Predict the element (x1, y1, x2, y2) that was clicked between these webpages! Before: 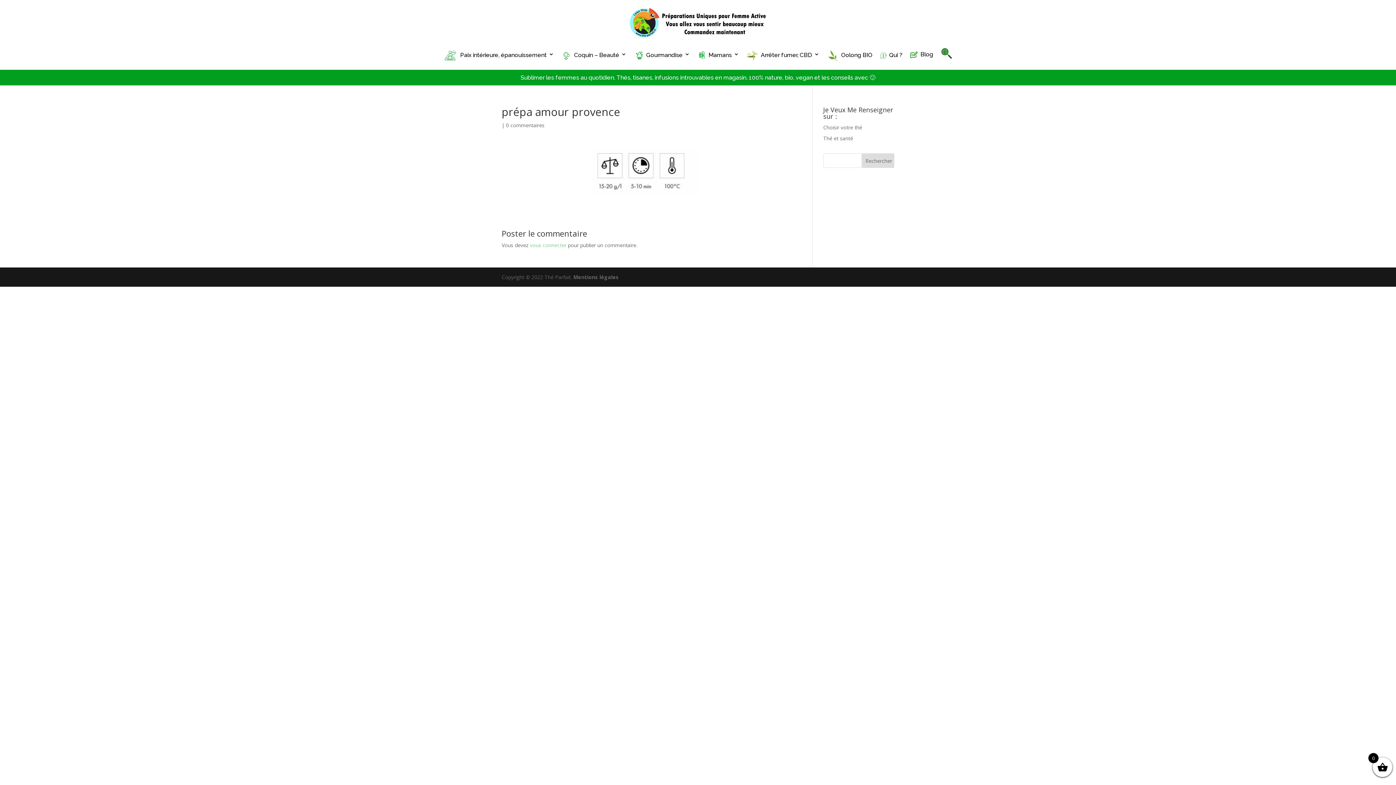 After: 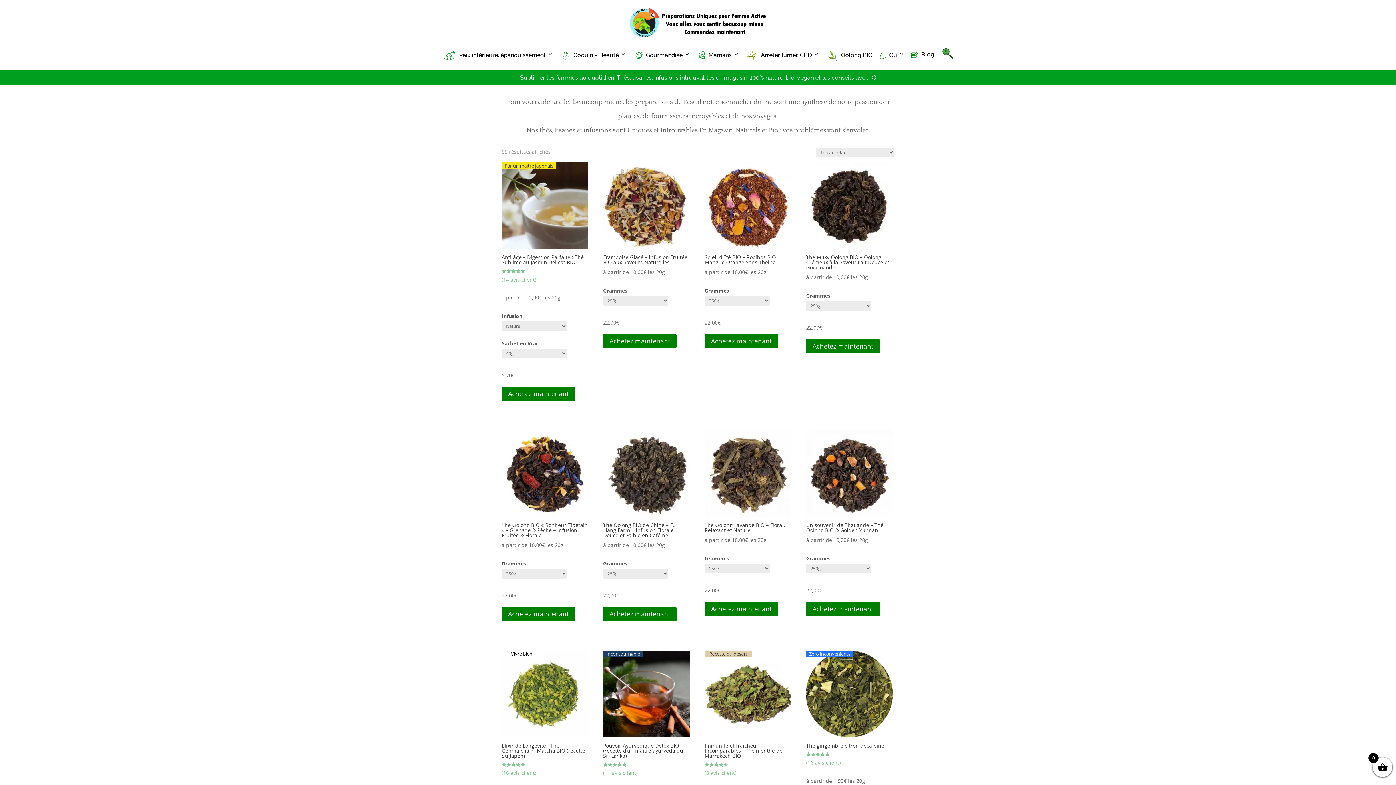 Action: bbox: (628, 32, 767, 39)